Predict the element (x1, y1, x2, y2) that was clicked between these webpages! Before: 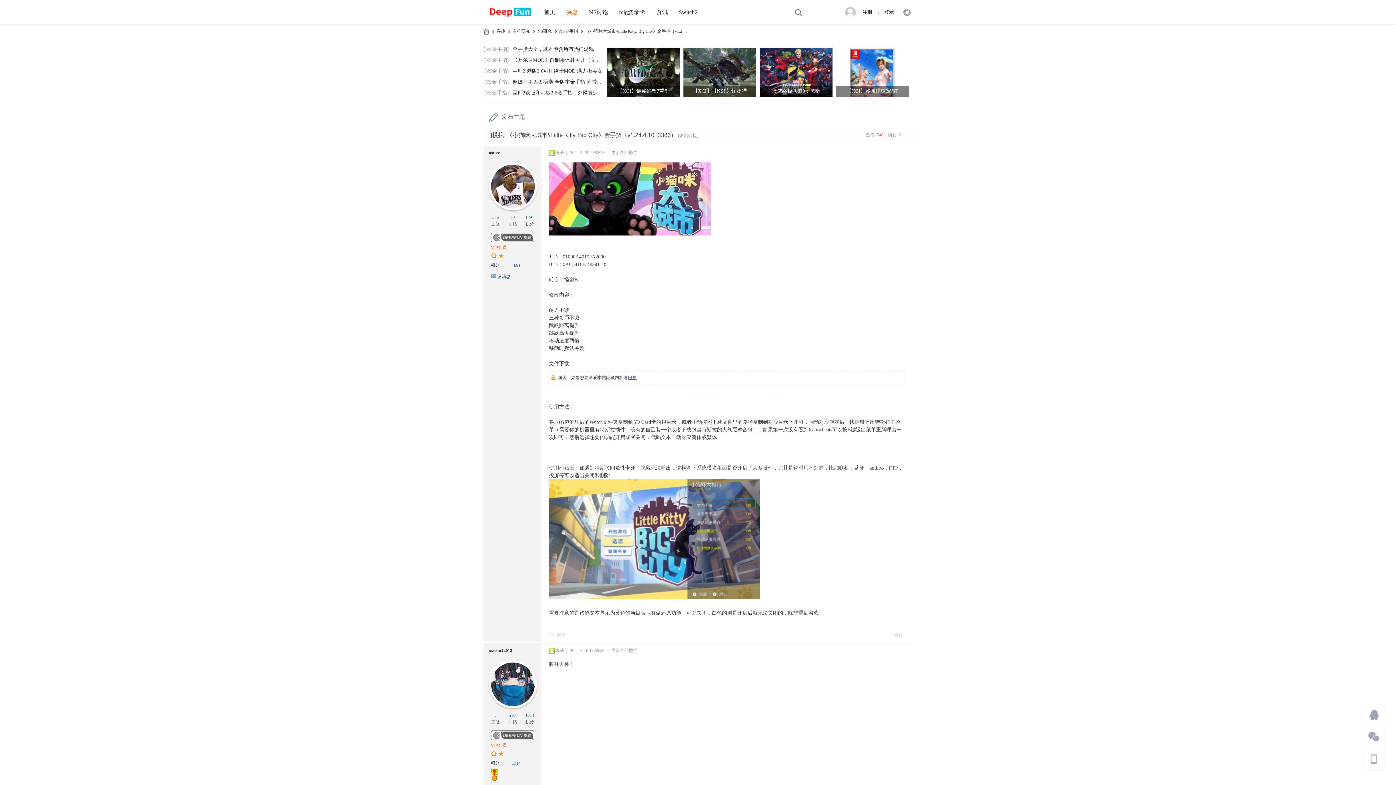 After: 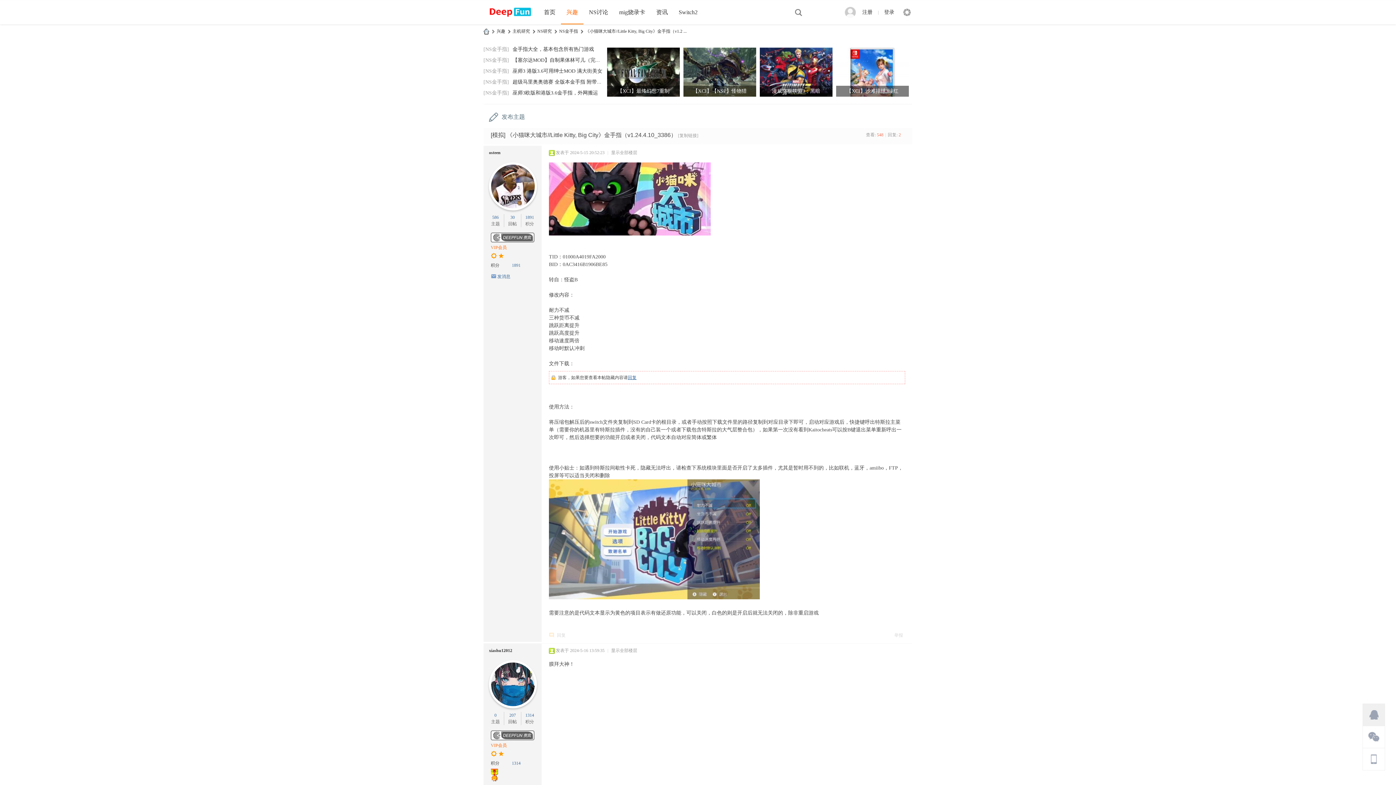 Action: bbox: (1362, 704, 1385, 726)